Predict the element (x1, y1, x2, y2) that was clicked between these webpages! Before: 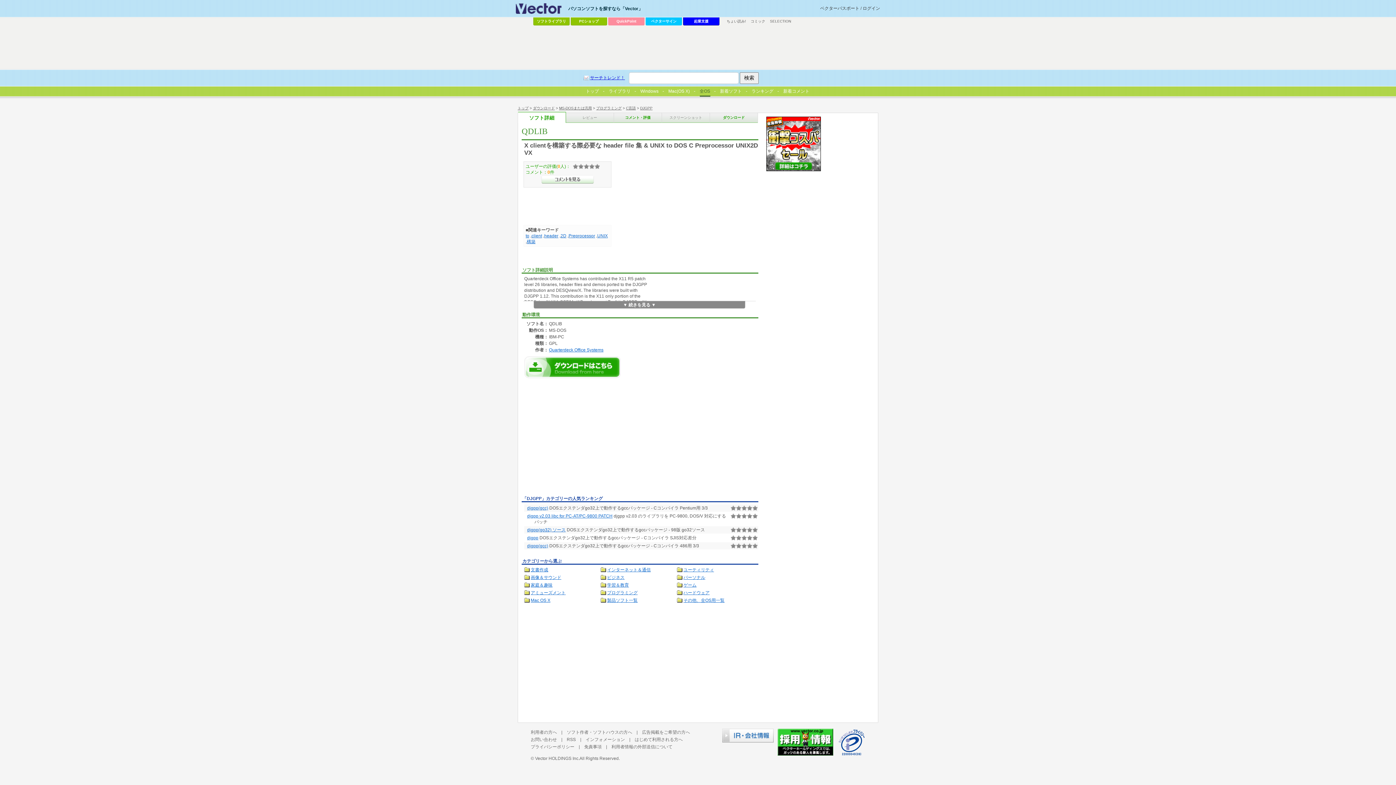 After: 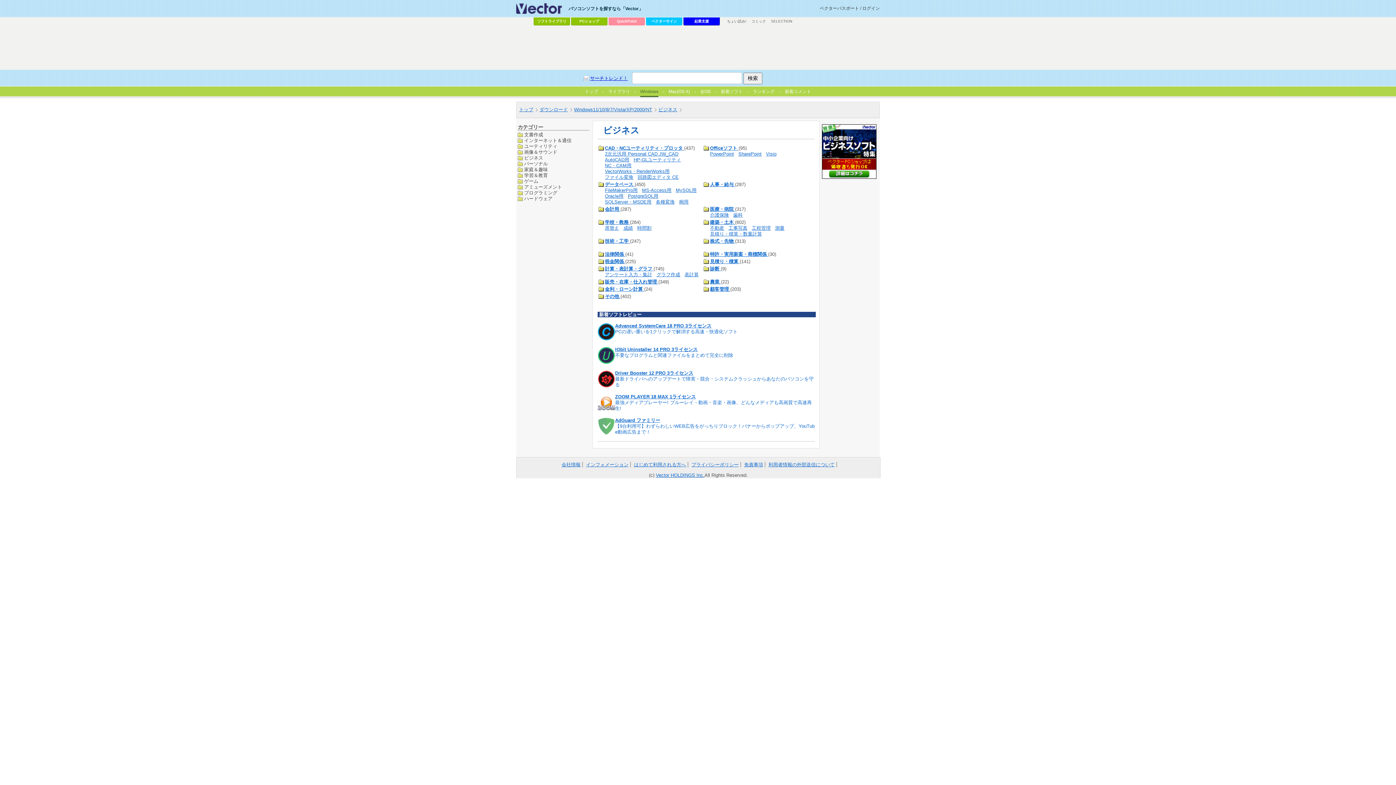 Action: label: ビジネス bbox: (600, 574, 624, 580)